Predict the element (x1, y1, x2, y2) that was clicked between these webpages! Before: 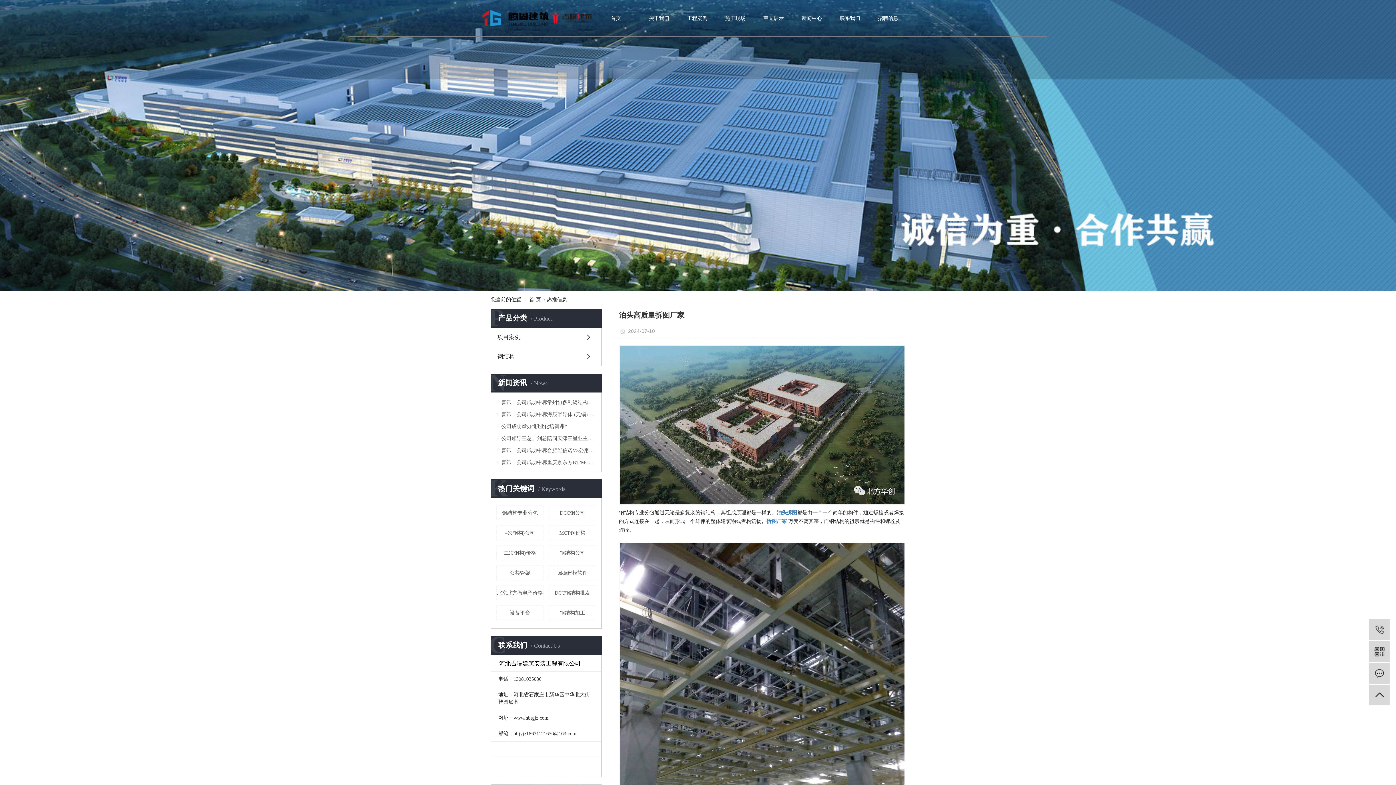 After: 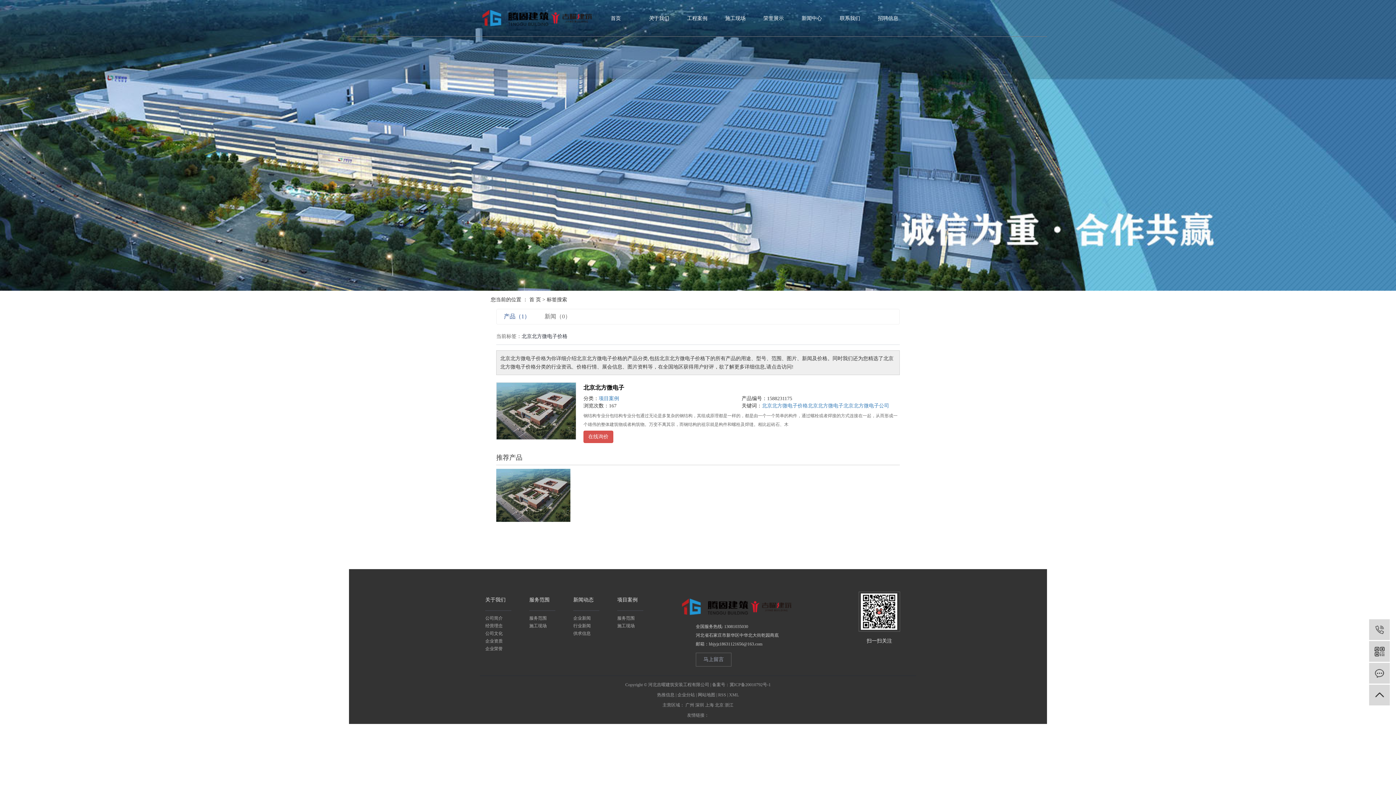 Action: bbox: (496, 585, 543, 600) label: 北京北方微电子价格